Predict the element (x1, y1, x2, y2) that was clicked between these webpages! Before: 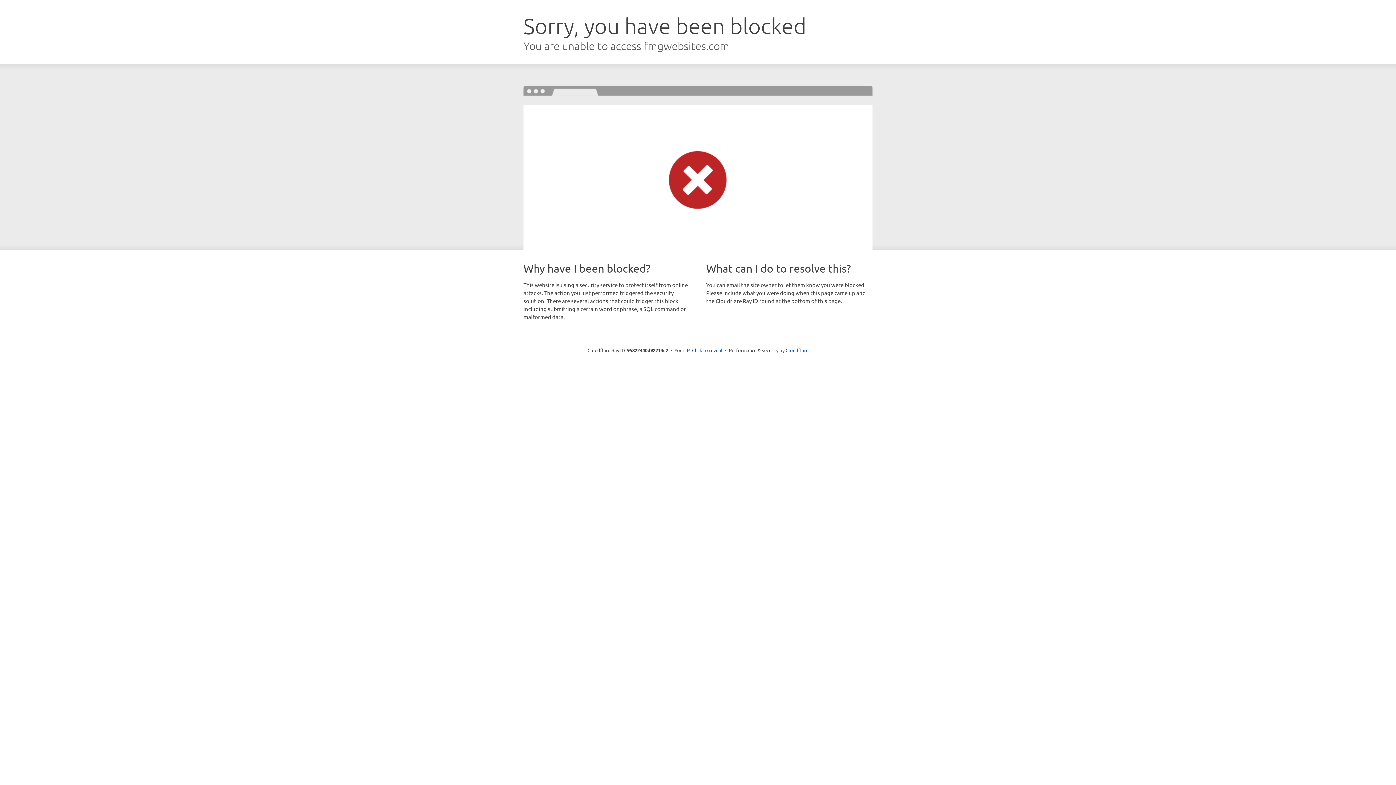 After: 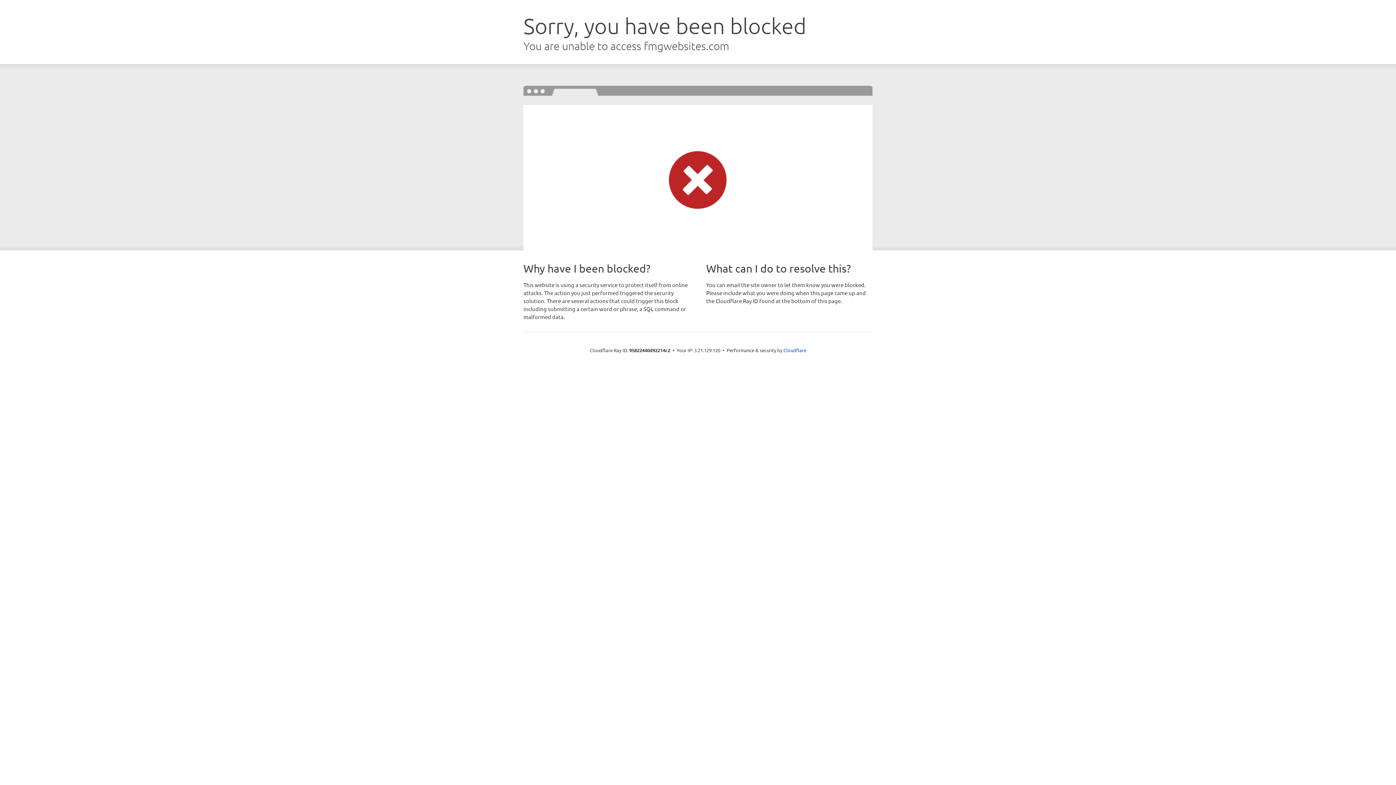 Action: bbox: (692, 346, 722, 353) label: Click to reveal